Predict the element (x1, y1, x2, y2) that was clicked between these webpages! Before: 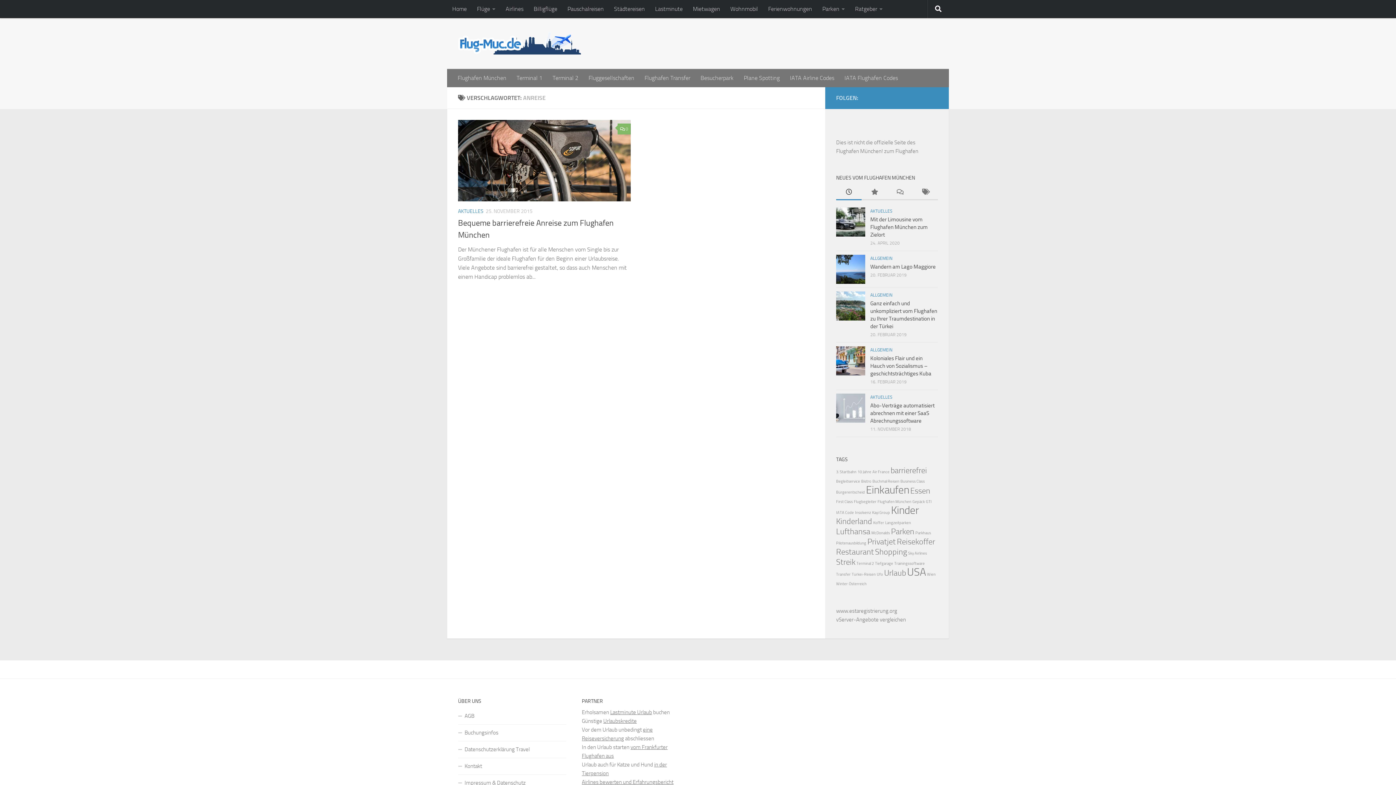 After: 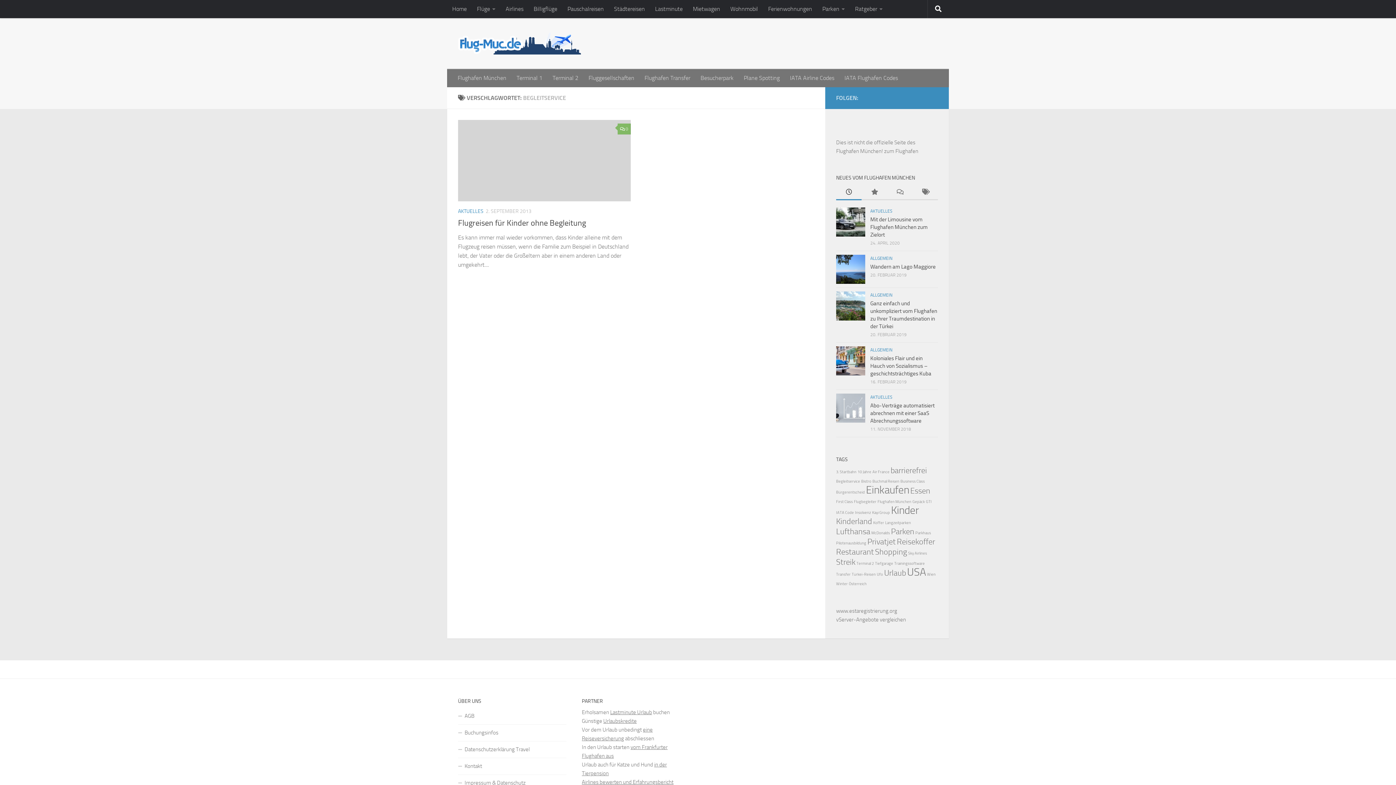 Action: label: Begleitservice (1 Eintrag) bbox: (836, 479, 860, 484)